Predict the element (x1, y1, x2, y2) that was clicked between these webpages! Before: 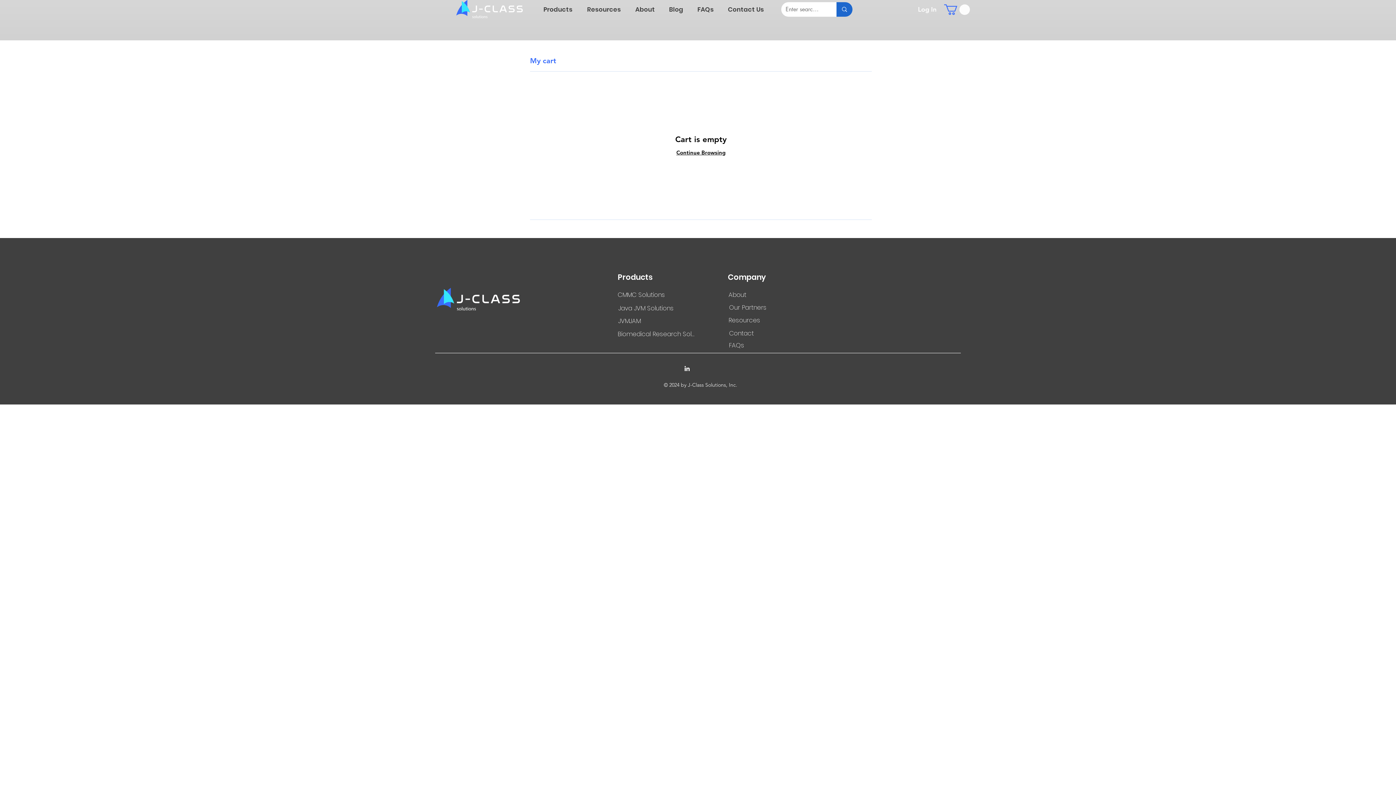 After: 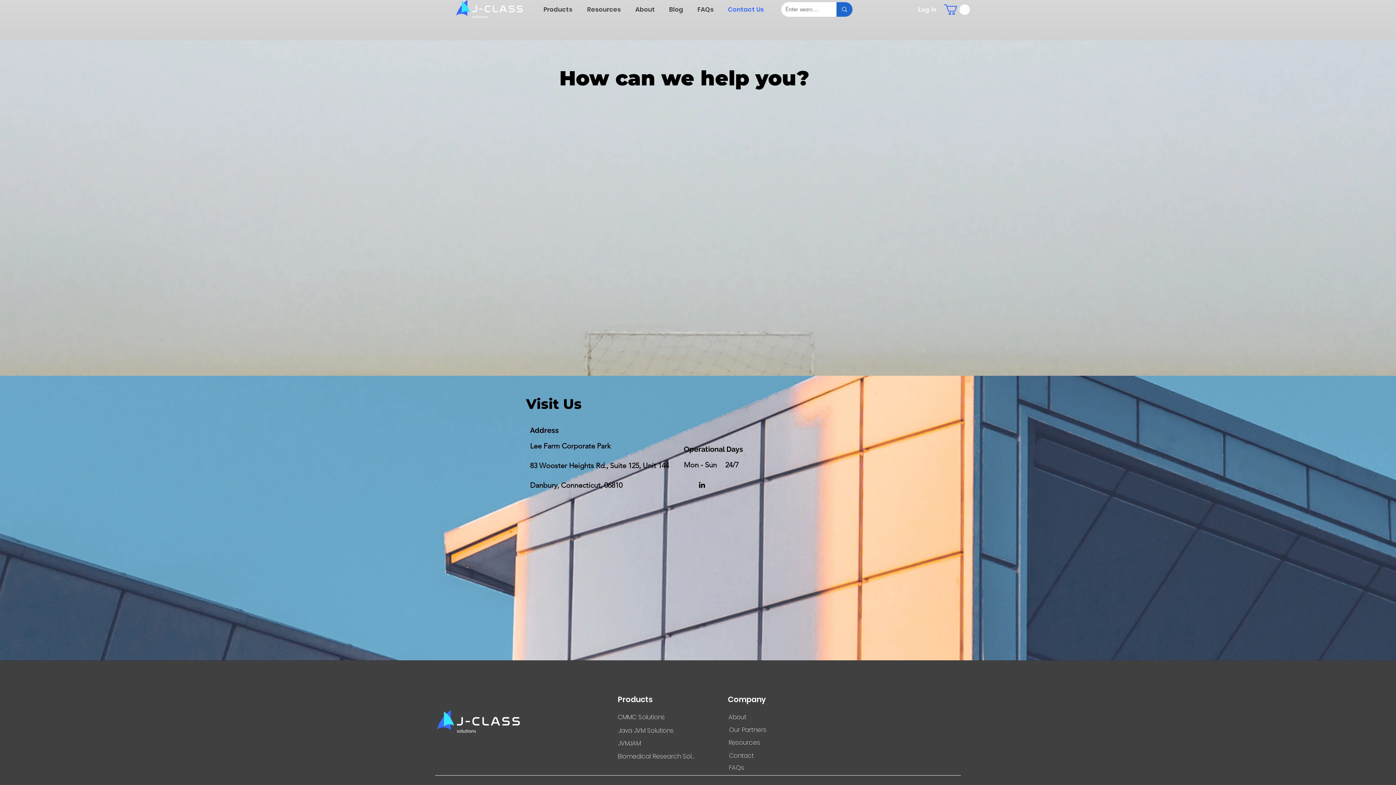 Action: bbox: (728, 329, 755, 337) label: Contact